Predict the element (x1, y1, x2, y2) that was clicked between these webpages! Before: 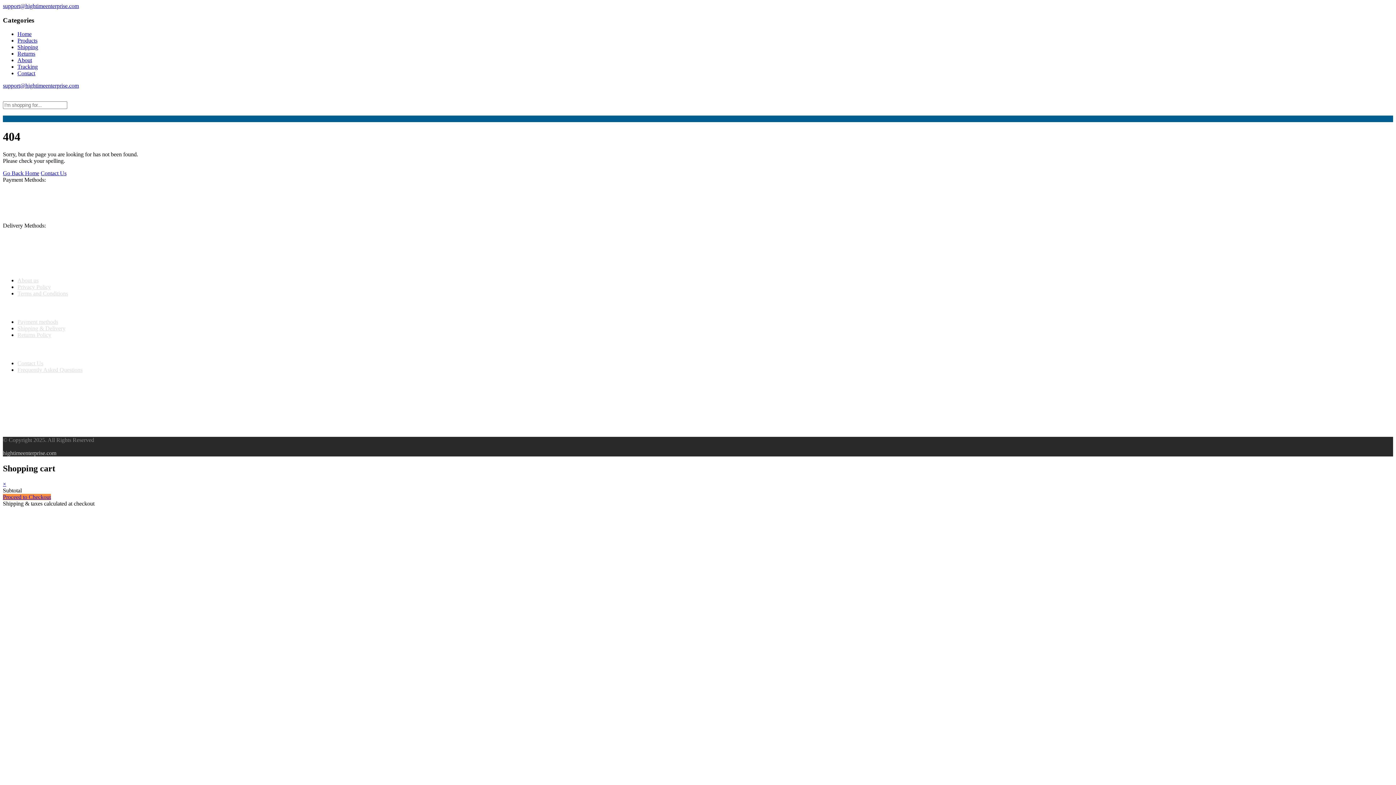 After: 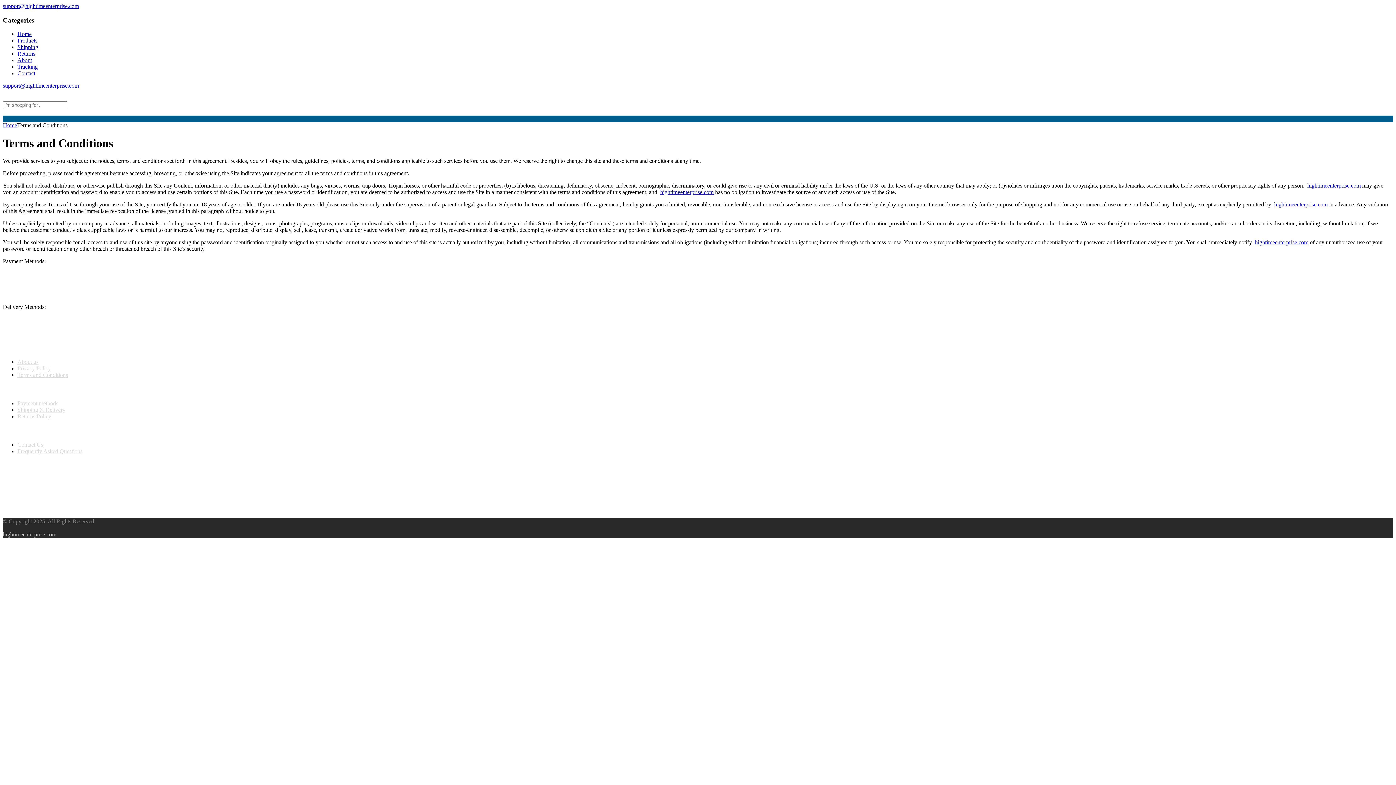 Action: bbox: (17, 290, 68, 296) label: Terms and Conditions